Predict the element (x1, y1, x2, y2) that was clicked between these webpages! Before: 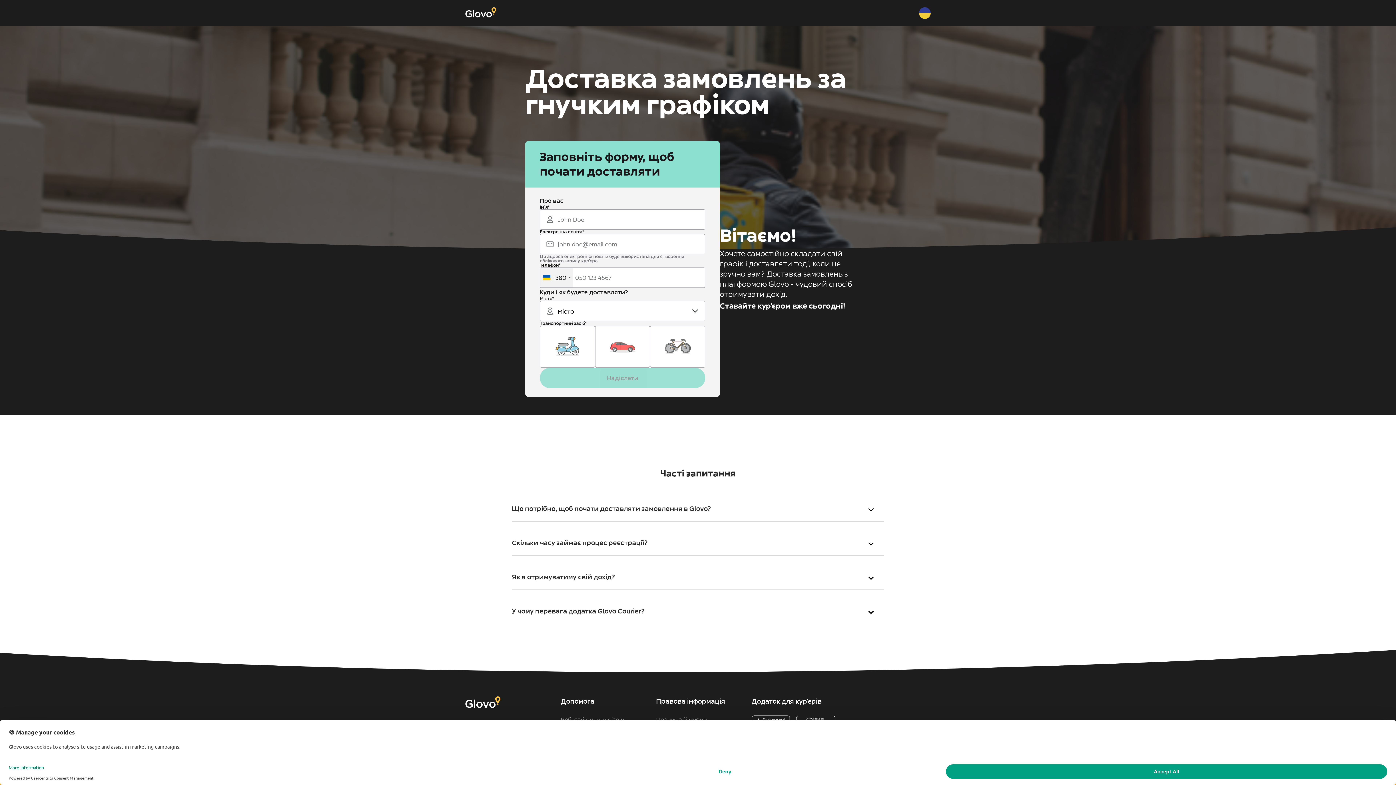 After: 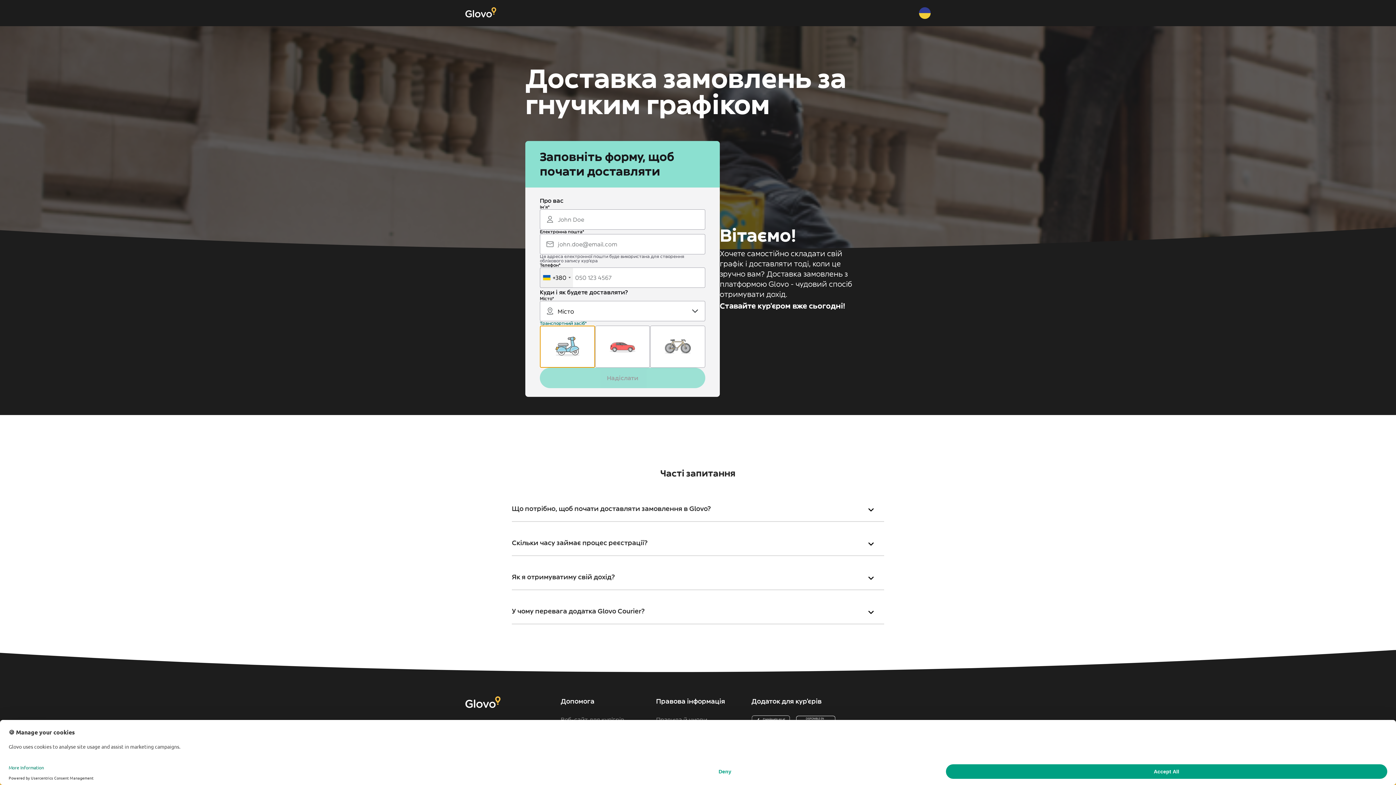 Action: bbox: (540, 325, 595, 368) label: MOTORBIKE